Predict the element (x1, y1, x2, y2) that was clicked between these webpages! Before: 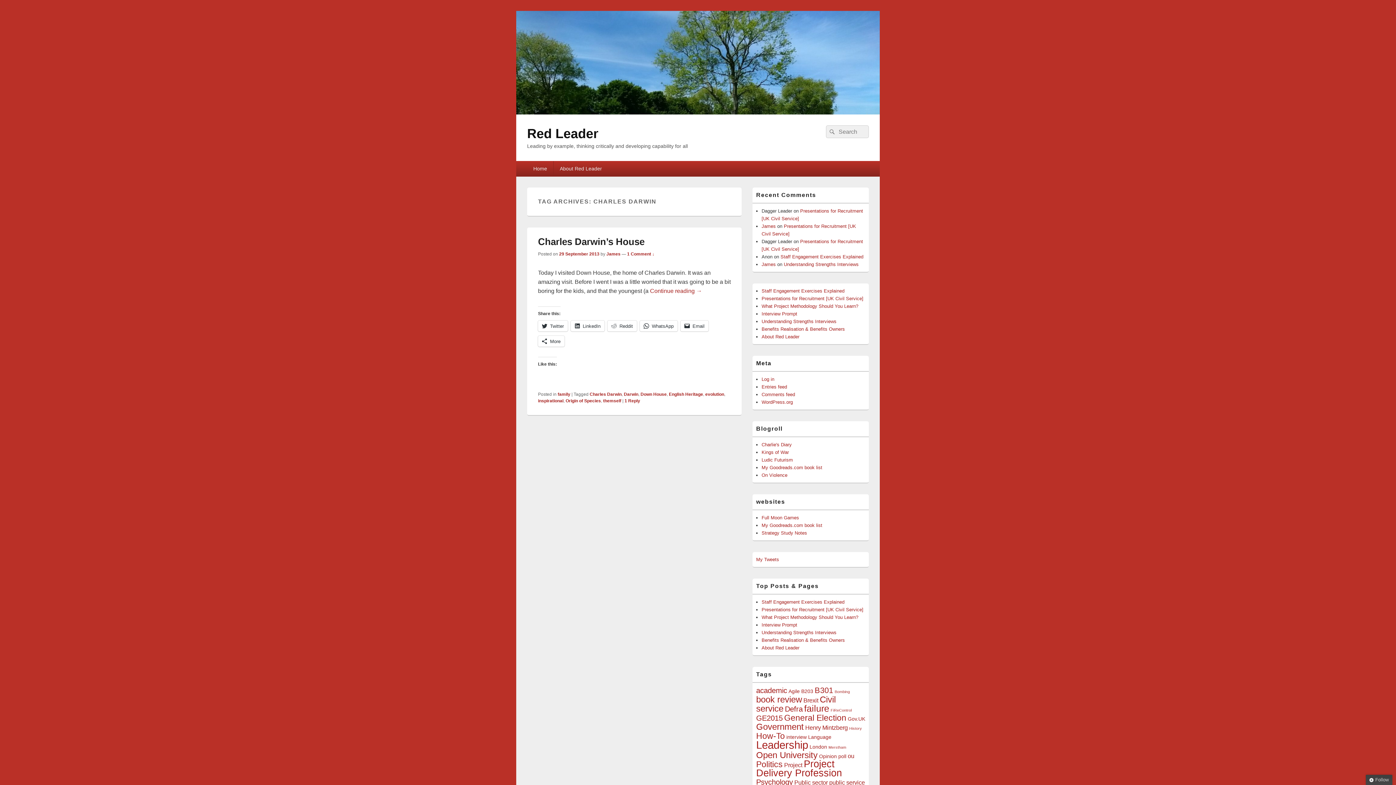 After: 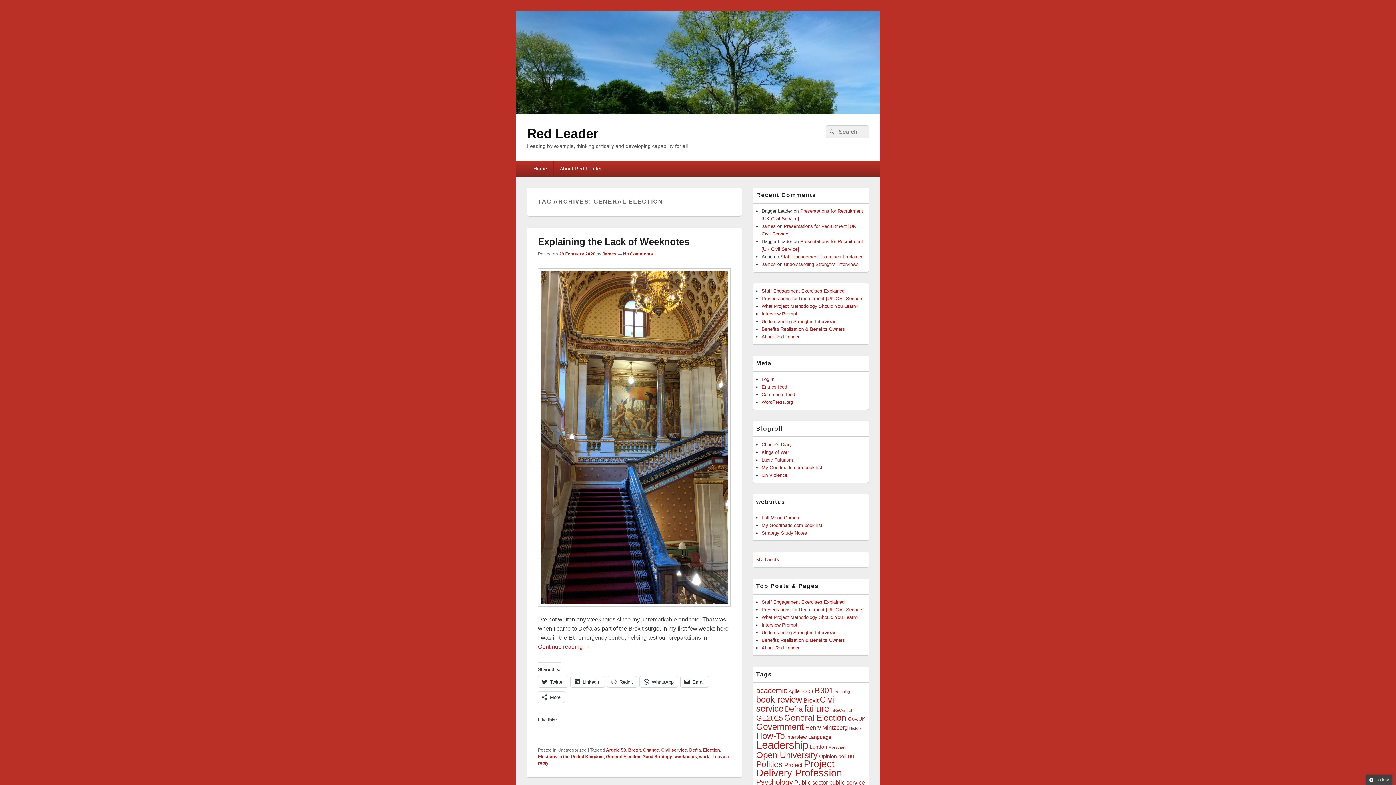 Action: bbox: (784, 713, 846, 722) label: General Election (8 items)